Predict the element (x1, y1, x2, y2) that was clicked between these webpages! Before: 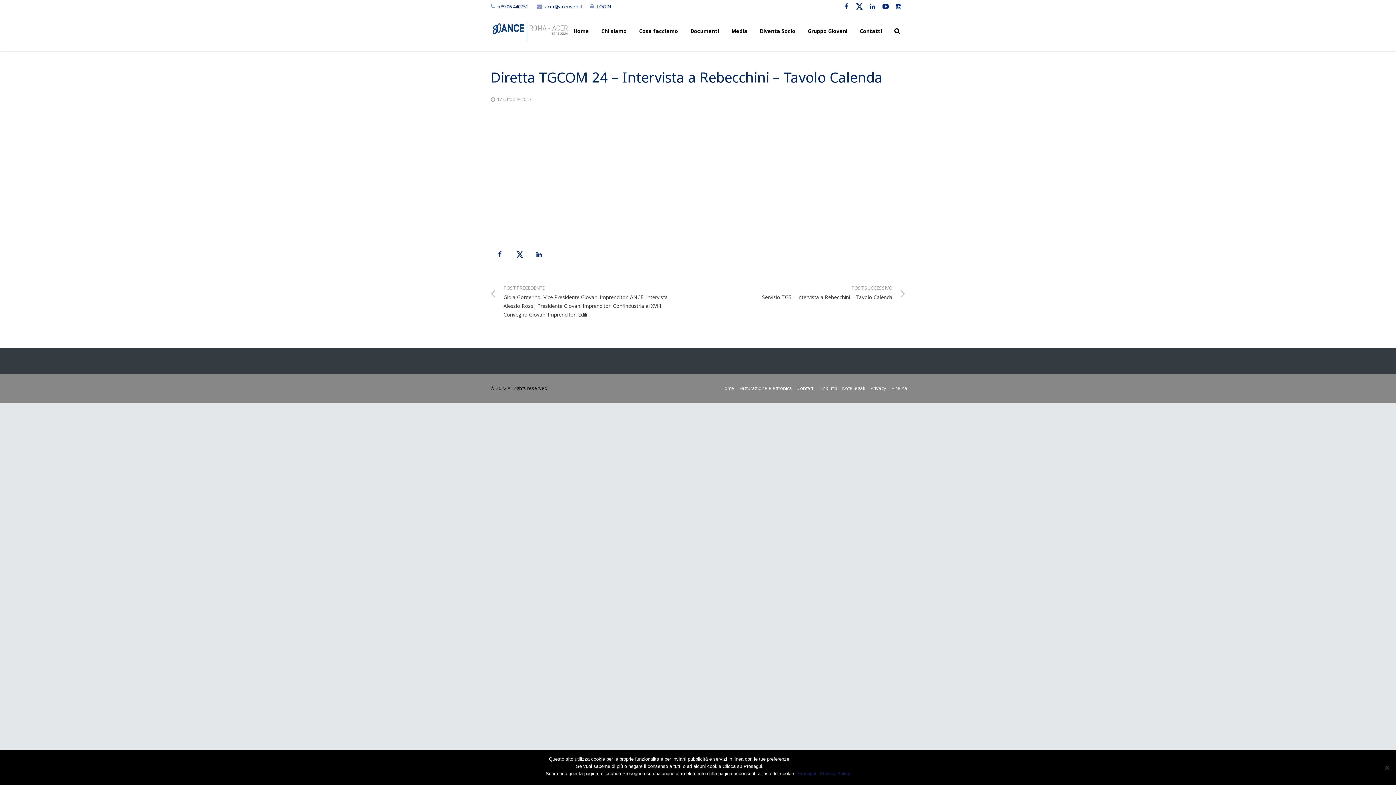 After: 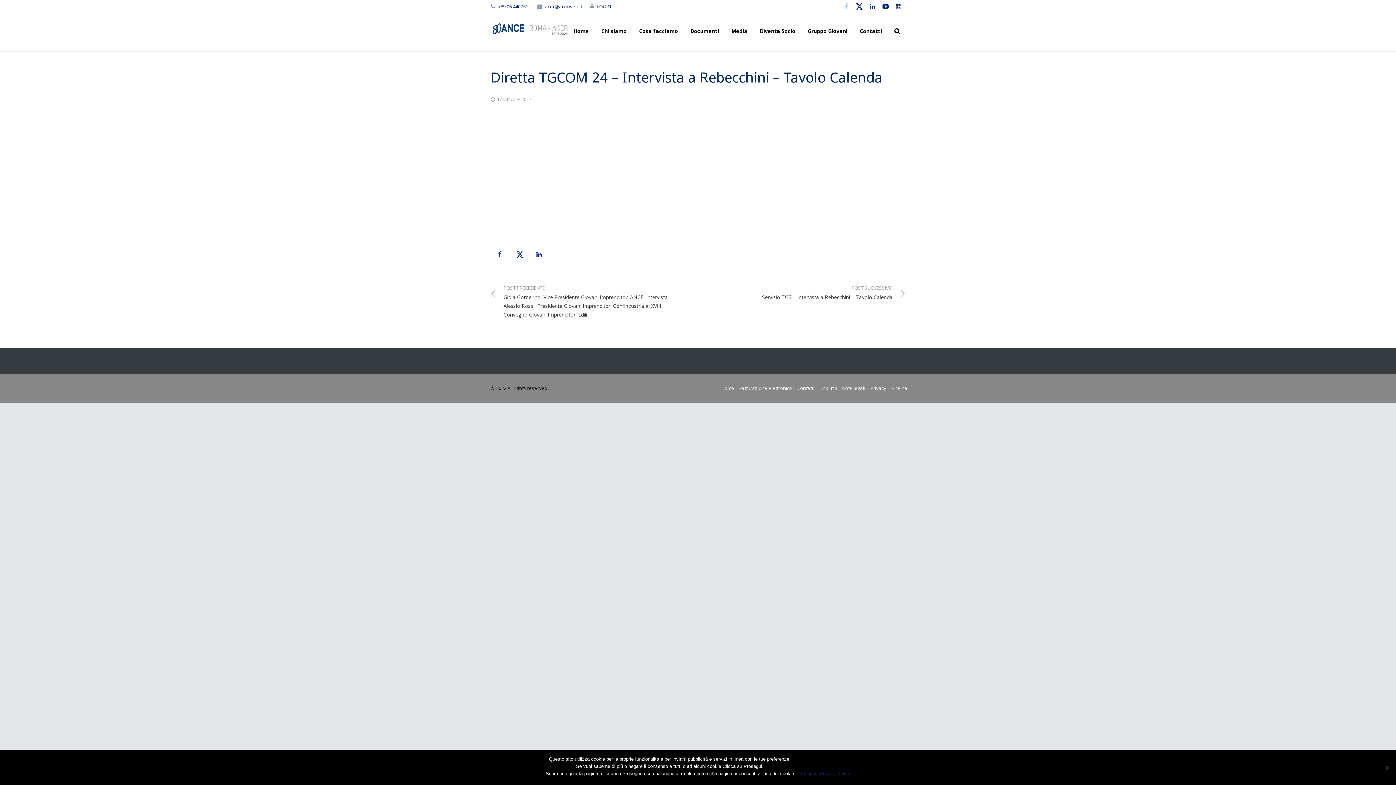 Action: bbox: (840, 0, 853, 13)